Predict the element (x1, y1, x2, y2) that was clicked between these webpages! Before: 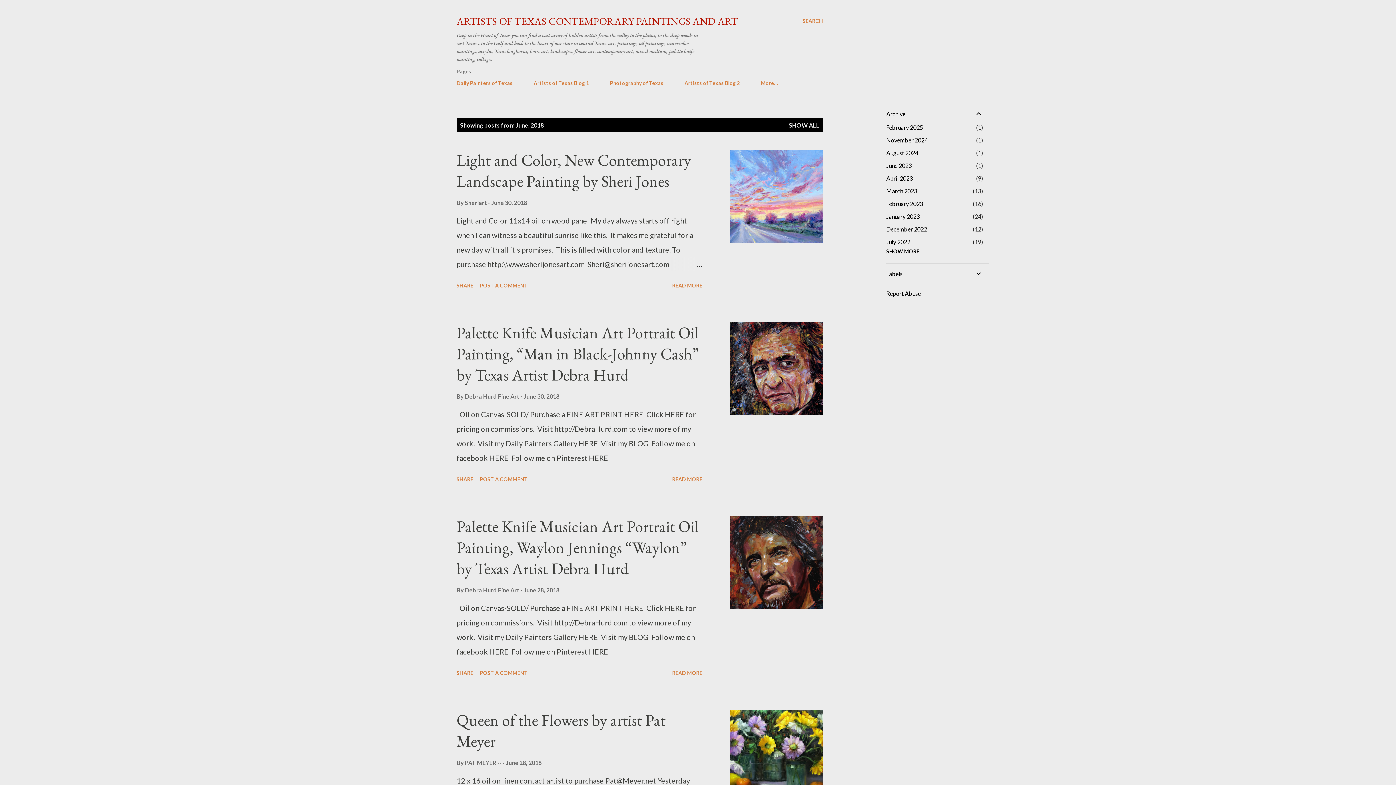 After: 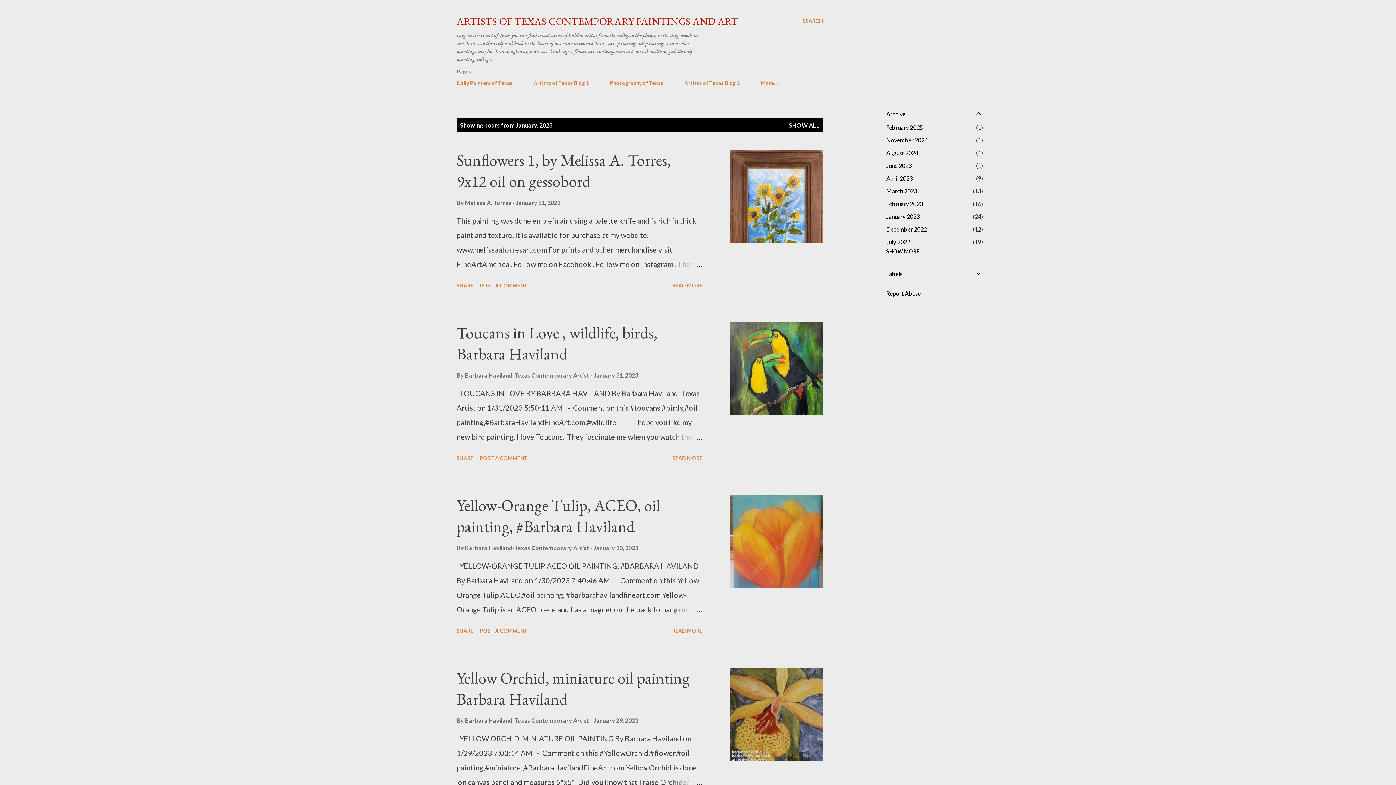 Action: label: January 2023
24 bbox: (886, 213, 920, 220)